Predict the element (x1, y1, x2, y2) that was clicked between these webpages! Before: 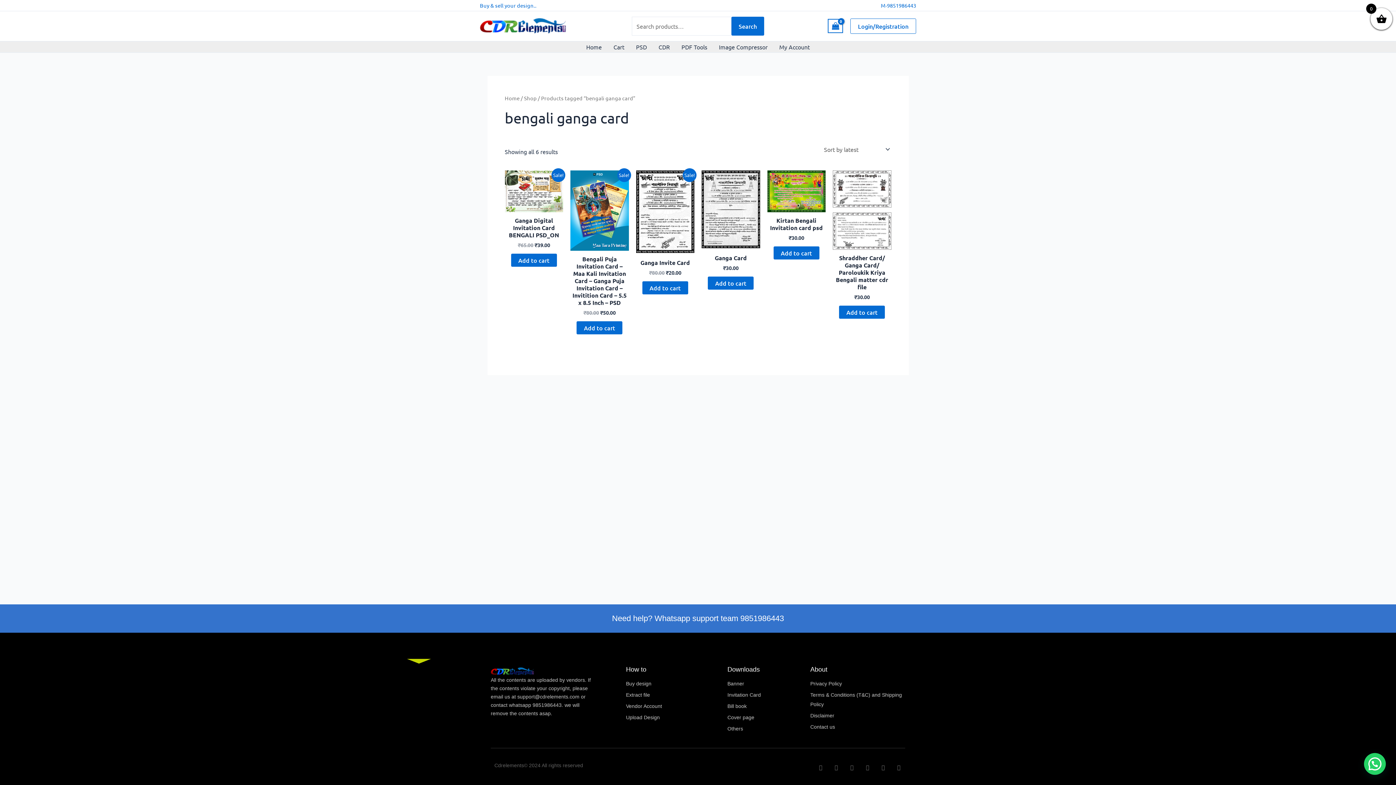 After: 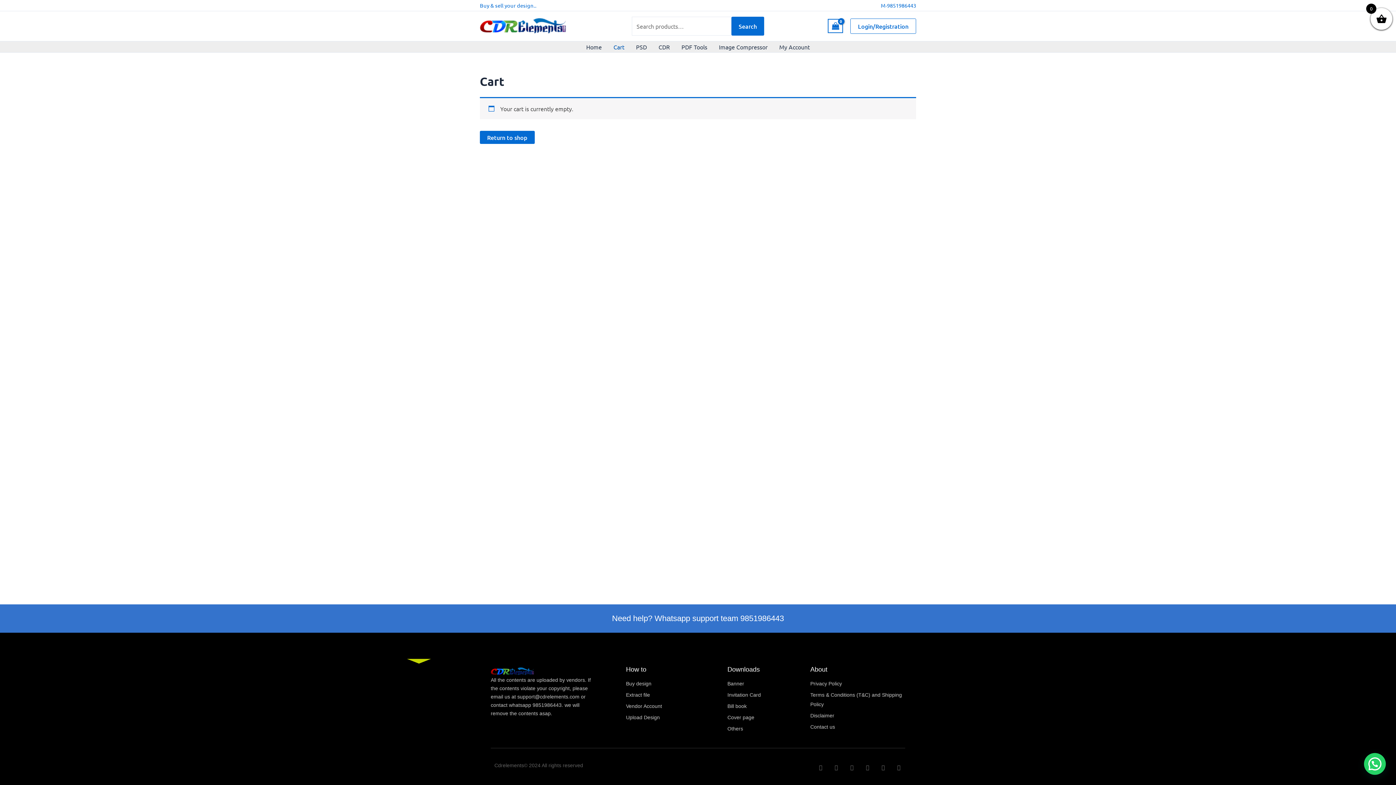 Action: bbox: (828, 19, 843, 33) label: View Shopping Cart, empty